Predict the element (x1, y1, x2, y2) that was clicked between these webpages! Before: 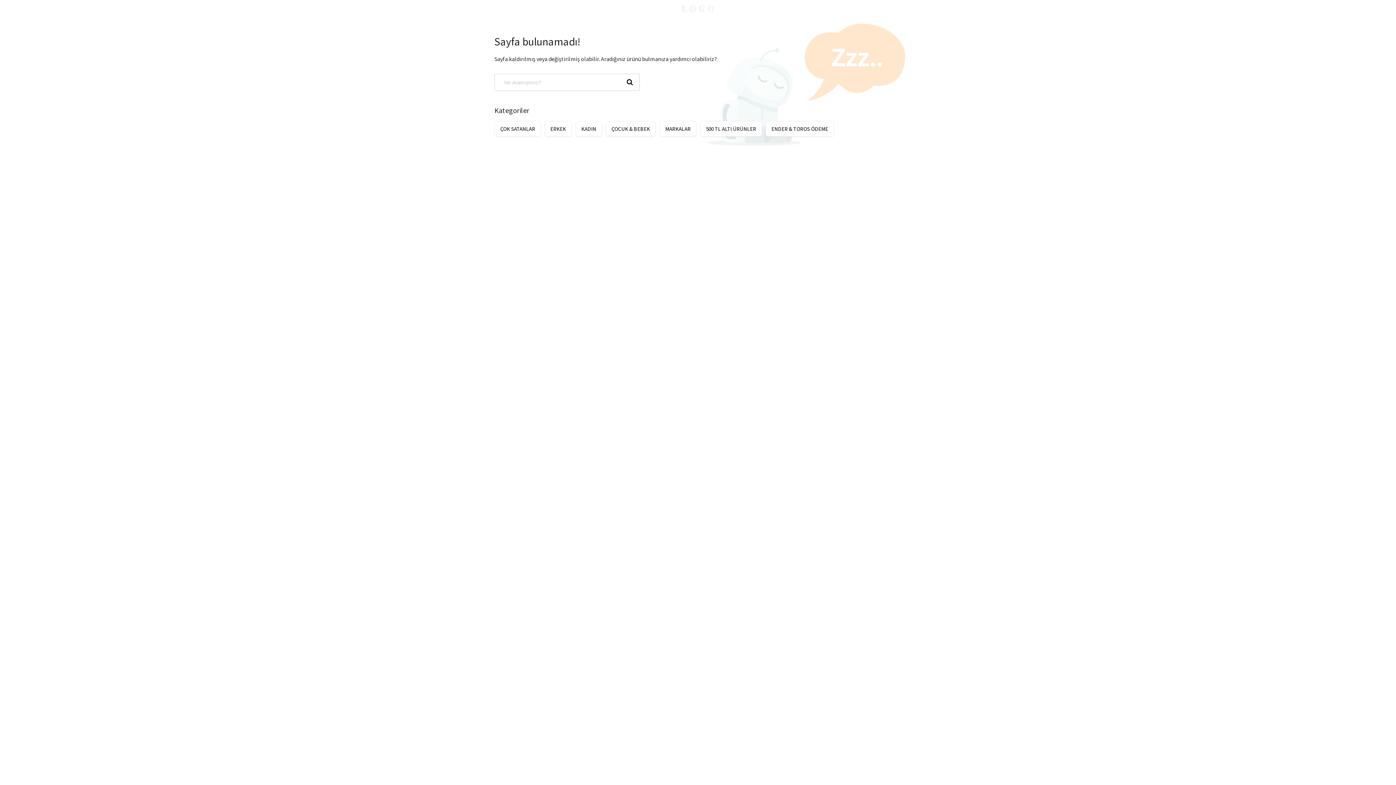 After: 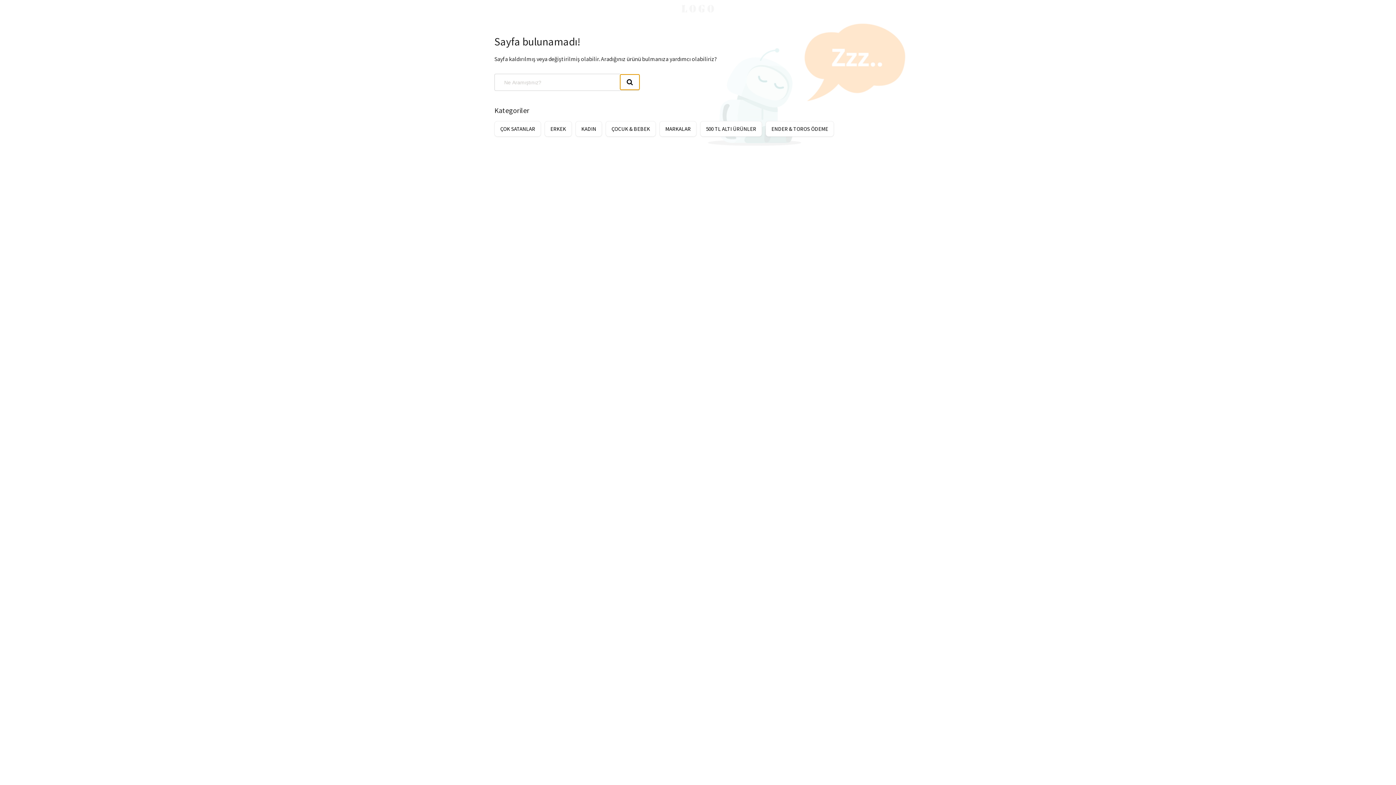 Action: bbox: (620, 74, 639, 89)